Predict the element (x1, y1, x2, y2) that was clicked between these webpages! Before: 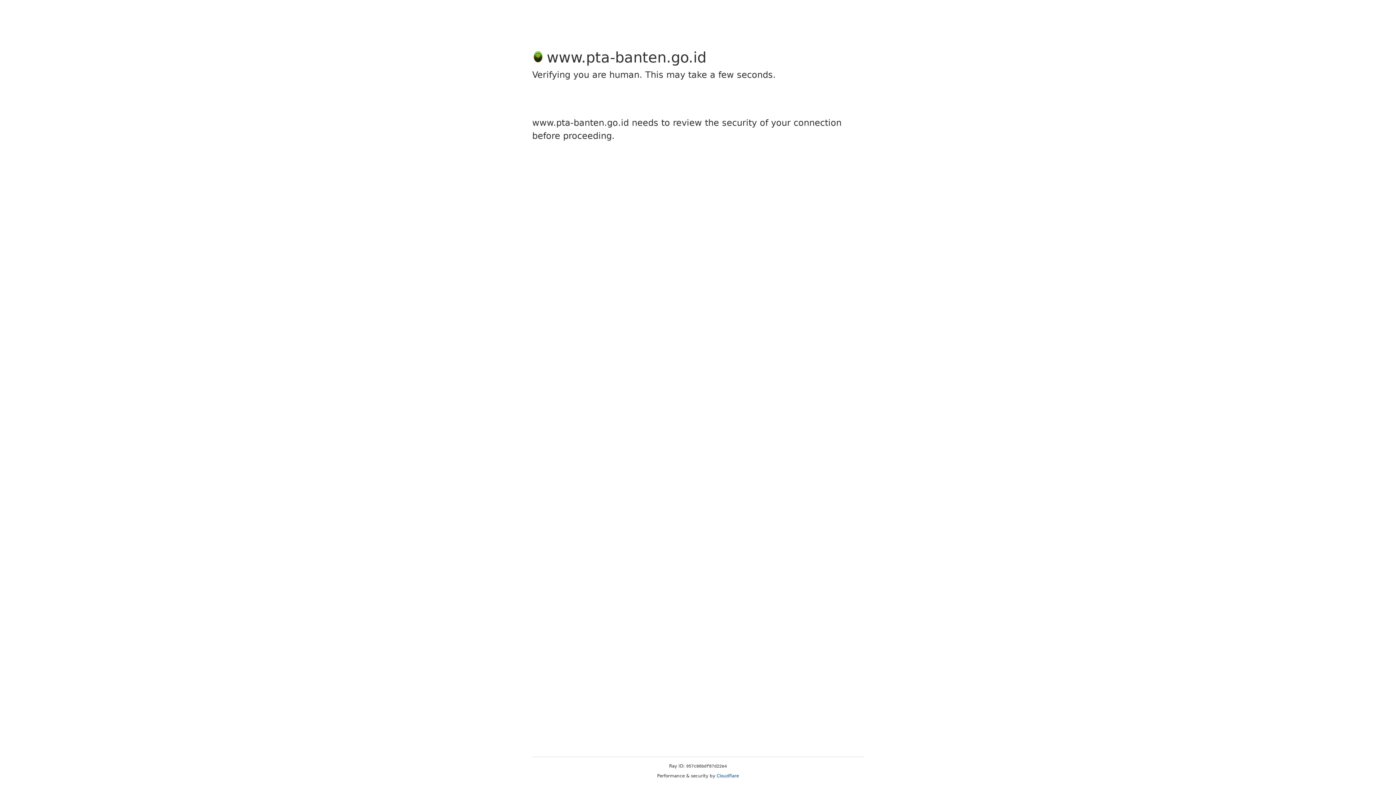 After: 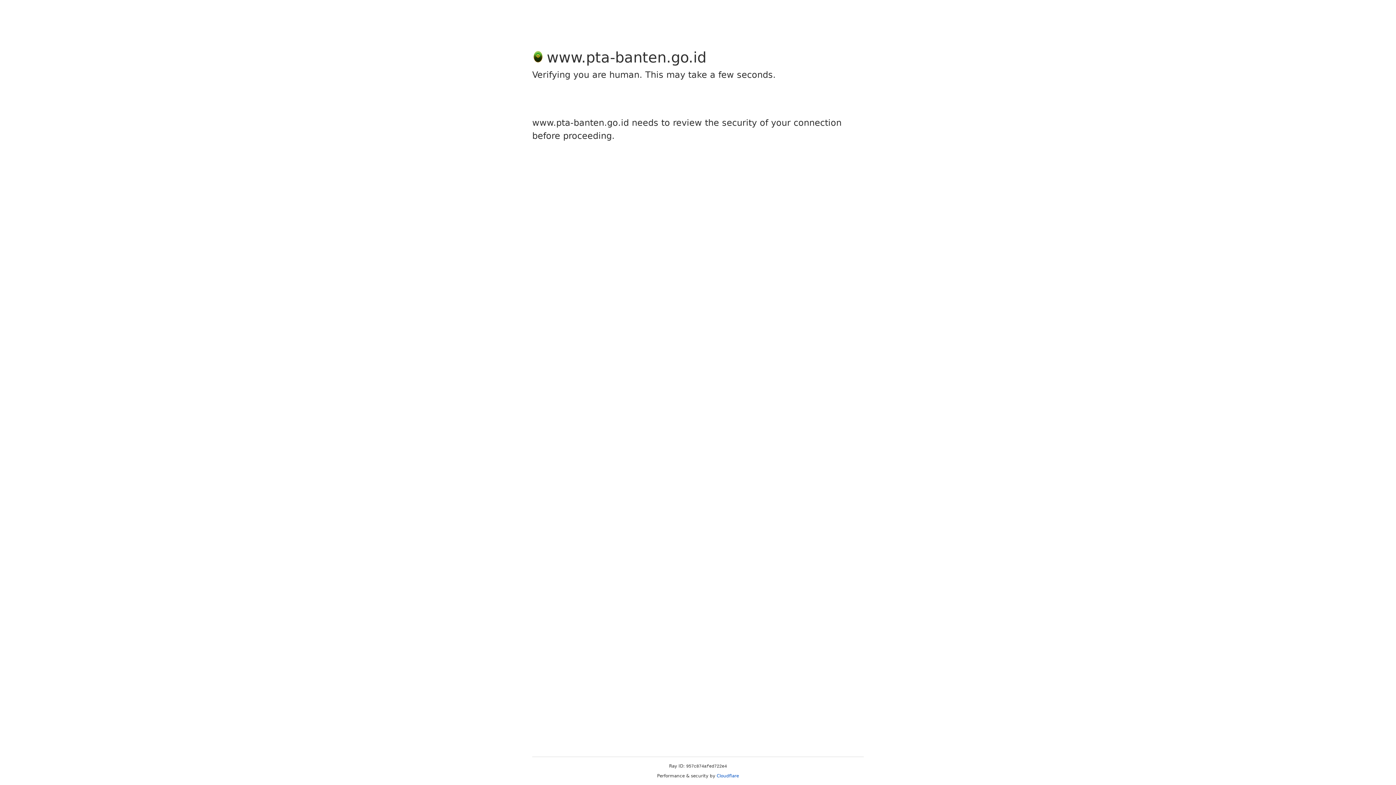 Action: bbox: (716, 773, 739, 778) label: Cloudflare